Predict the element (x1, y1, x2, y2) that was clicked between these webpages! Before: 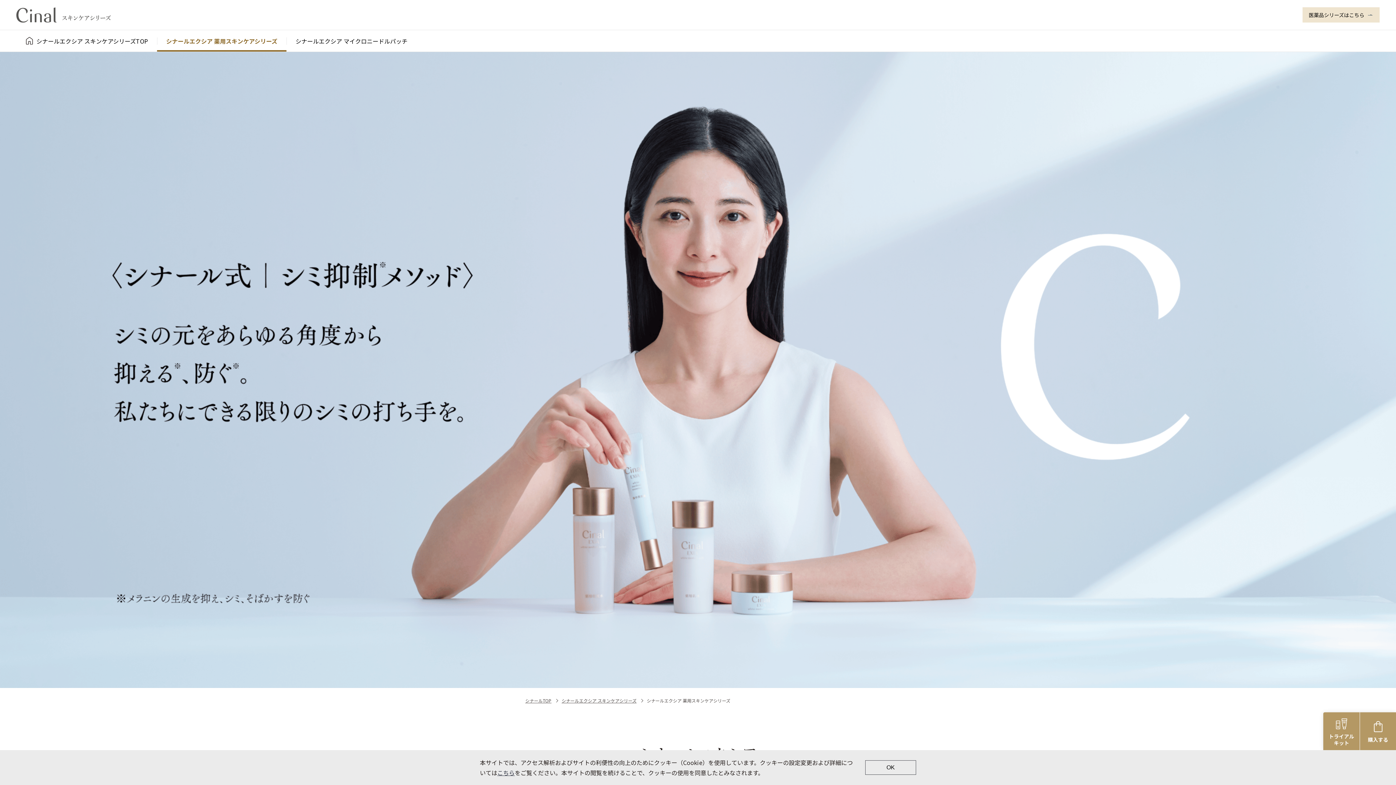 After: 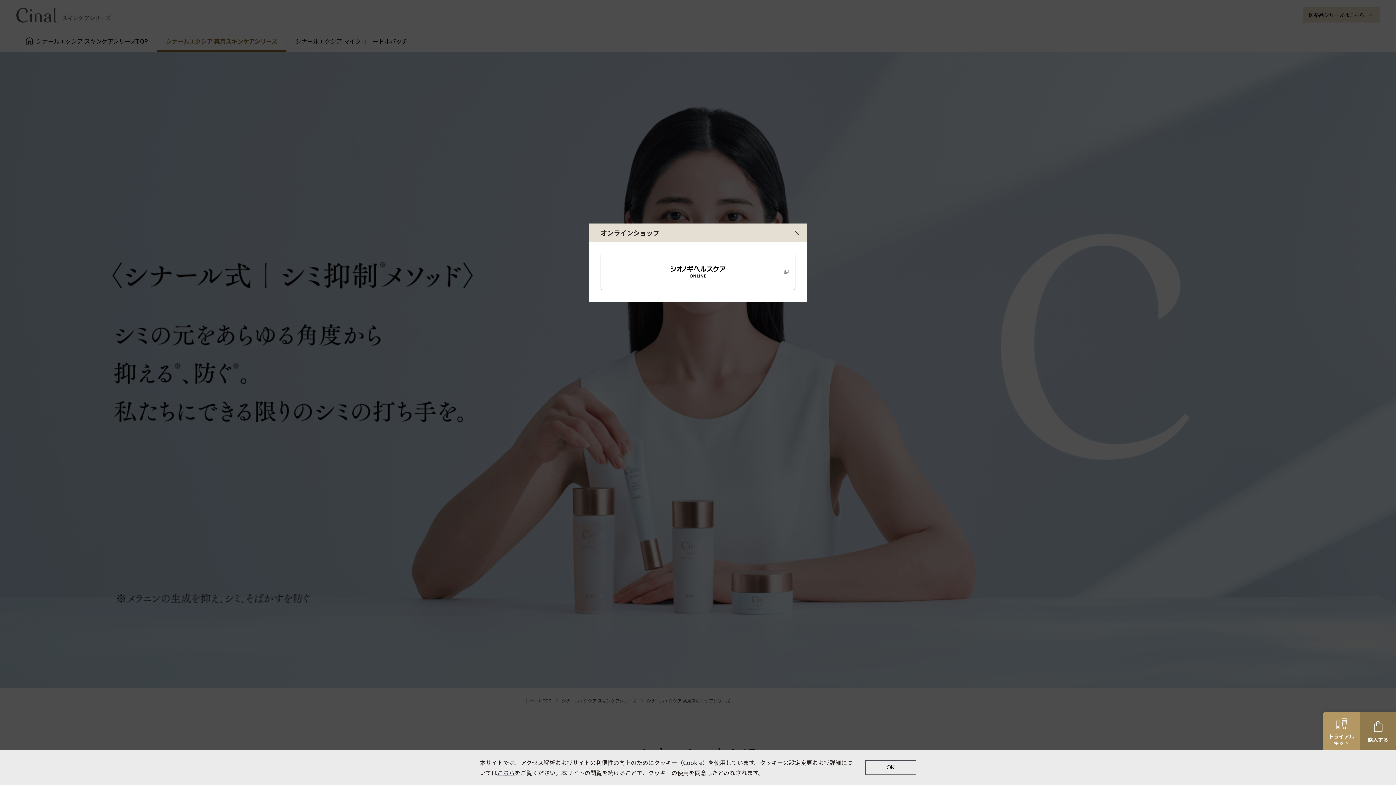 Action: label: 購入する bbox: (1360, 712, 1396, 750)